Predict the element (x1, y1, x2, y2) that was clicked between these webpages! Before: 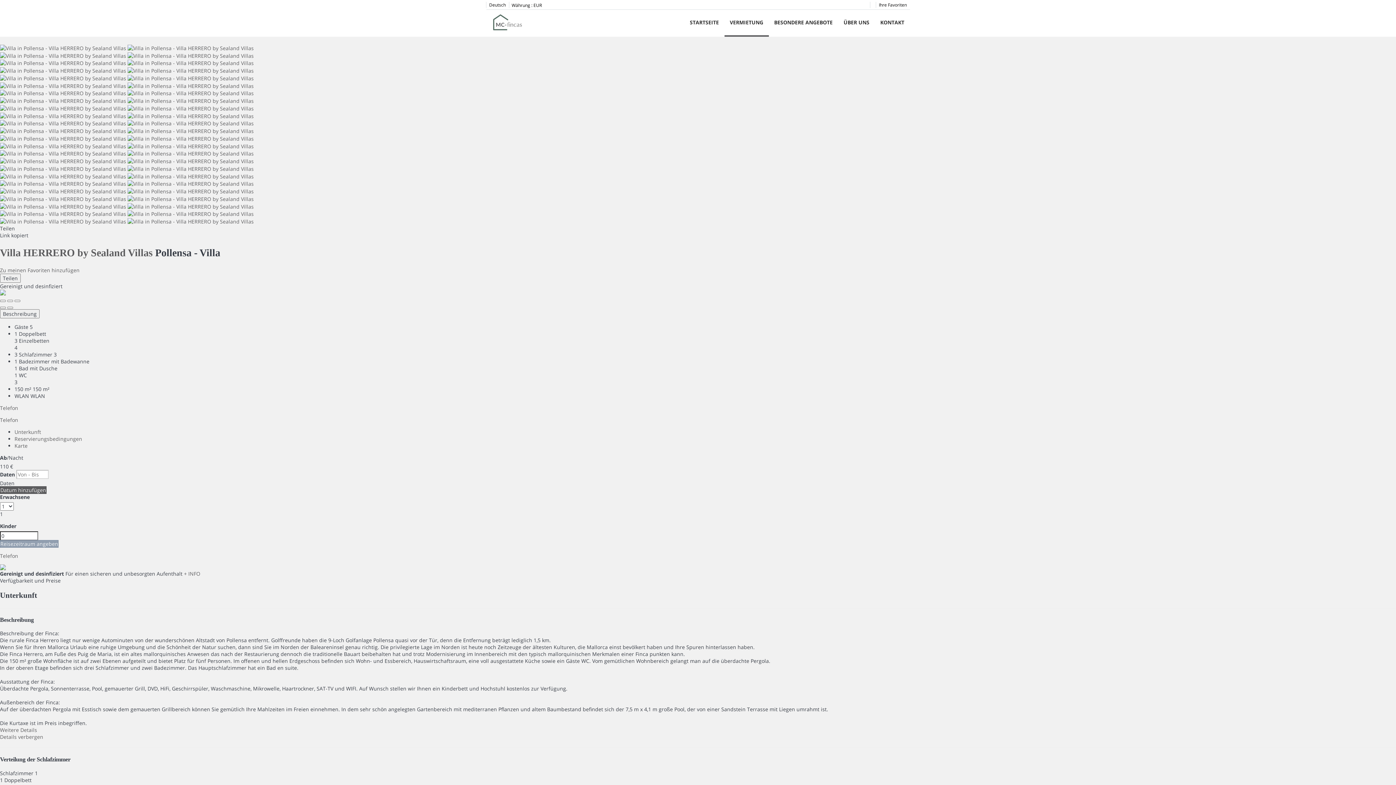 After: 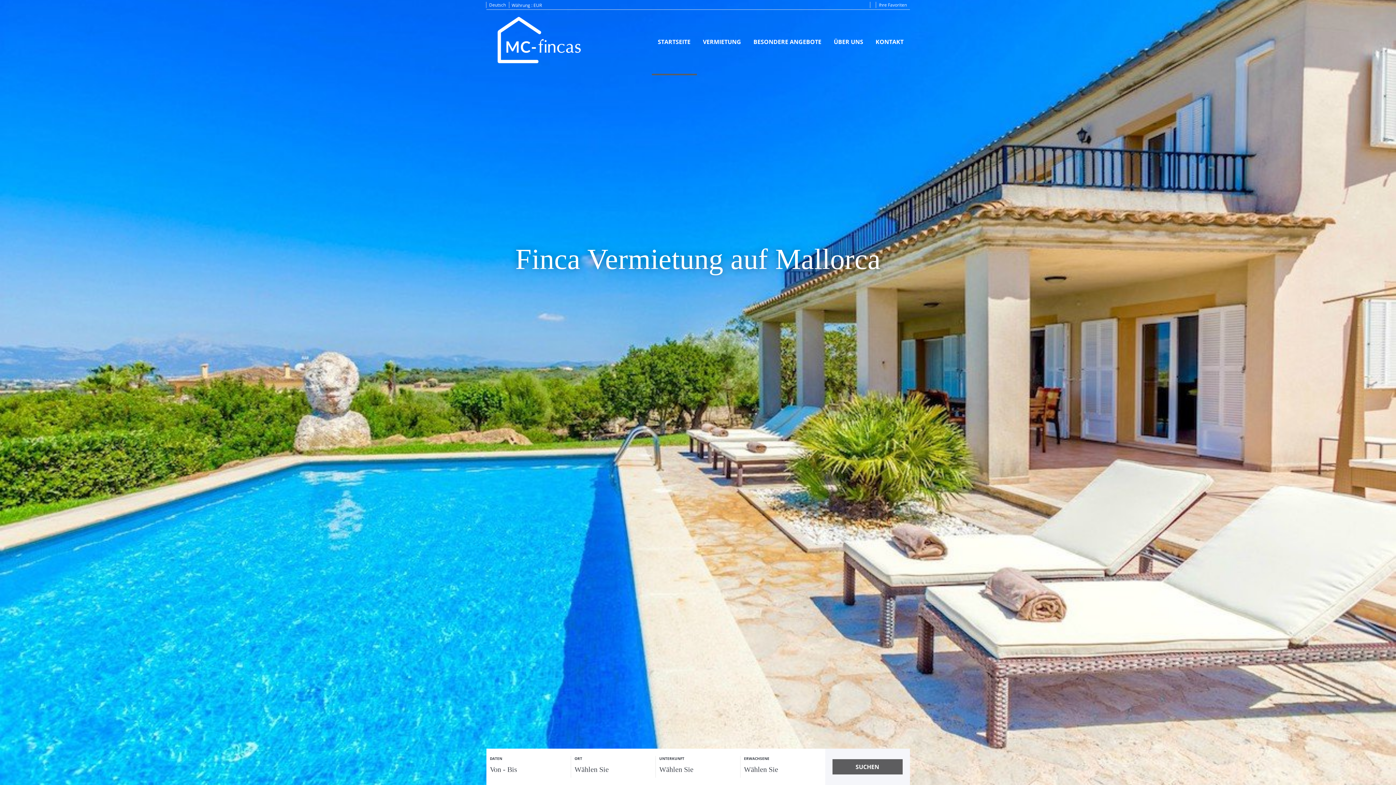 Action: bbox: (490, 19, 524, 26)